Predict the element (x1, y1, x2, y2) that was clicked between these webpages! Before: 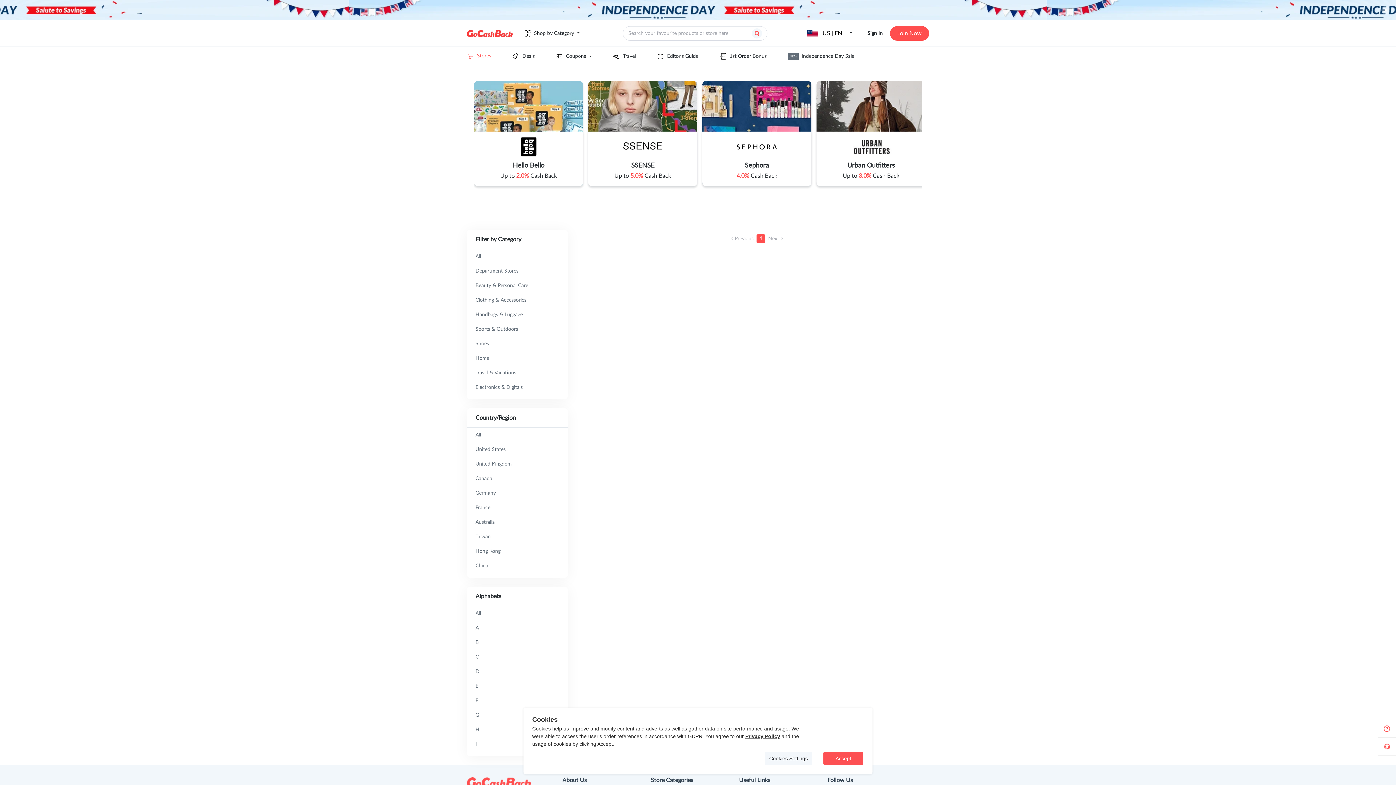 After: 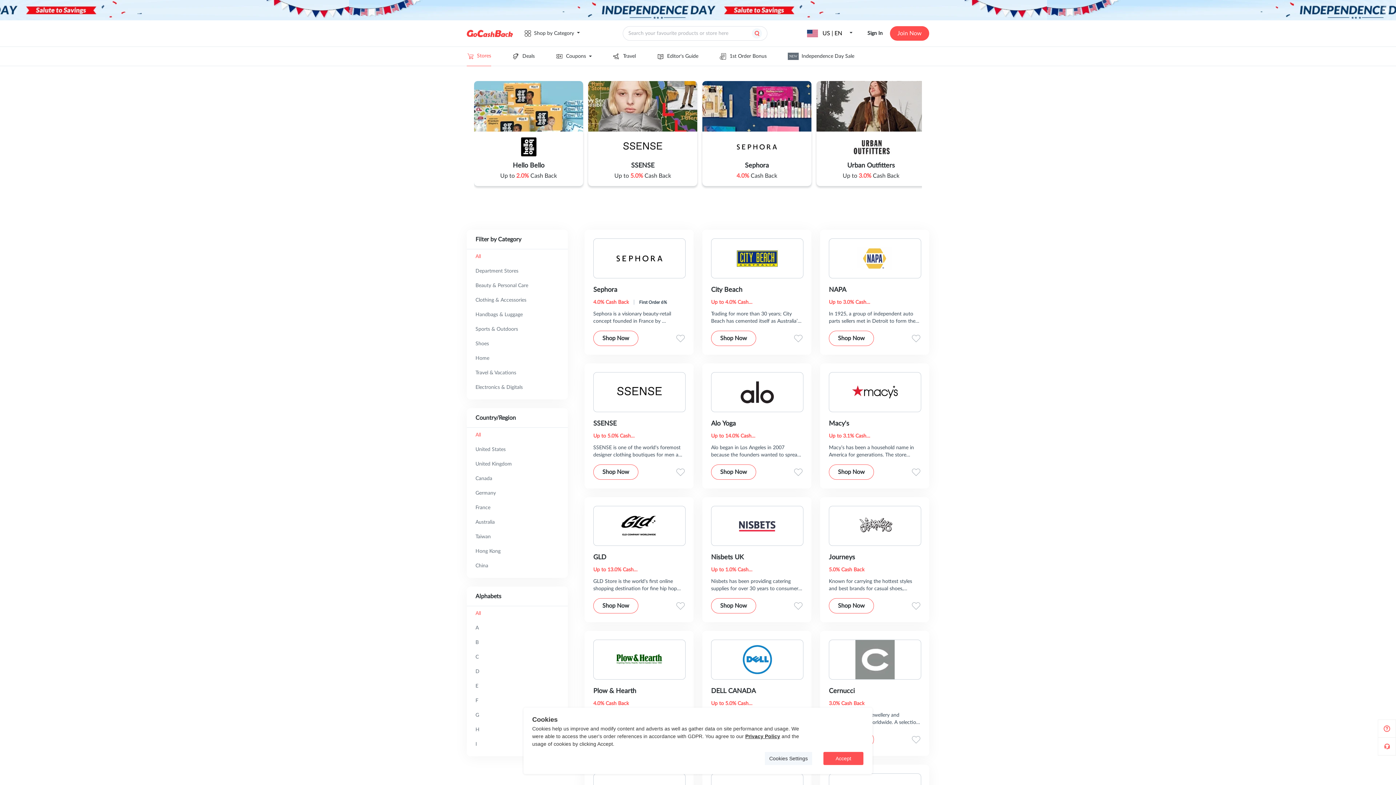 Action: bbox: (466, 52, 491, 59) label: Stores